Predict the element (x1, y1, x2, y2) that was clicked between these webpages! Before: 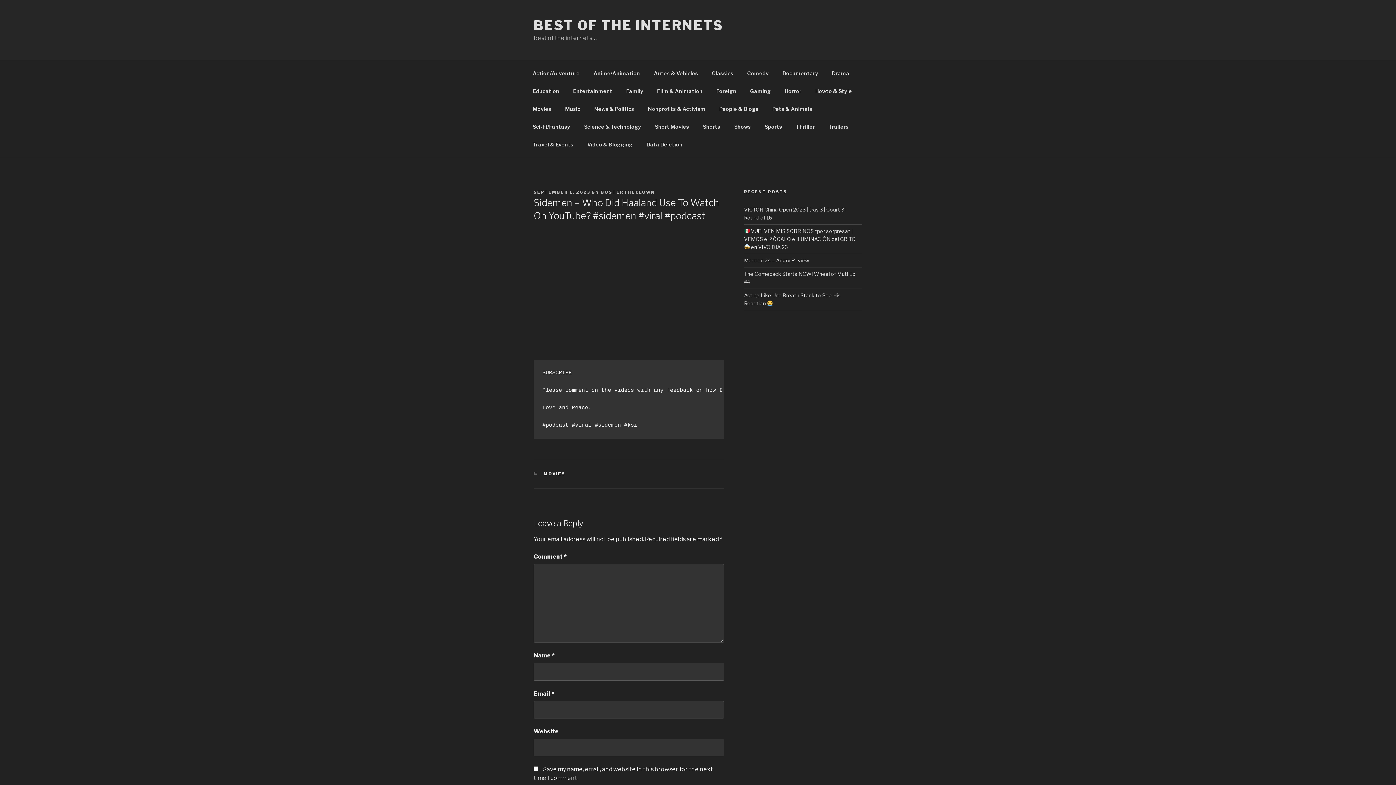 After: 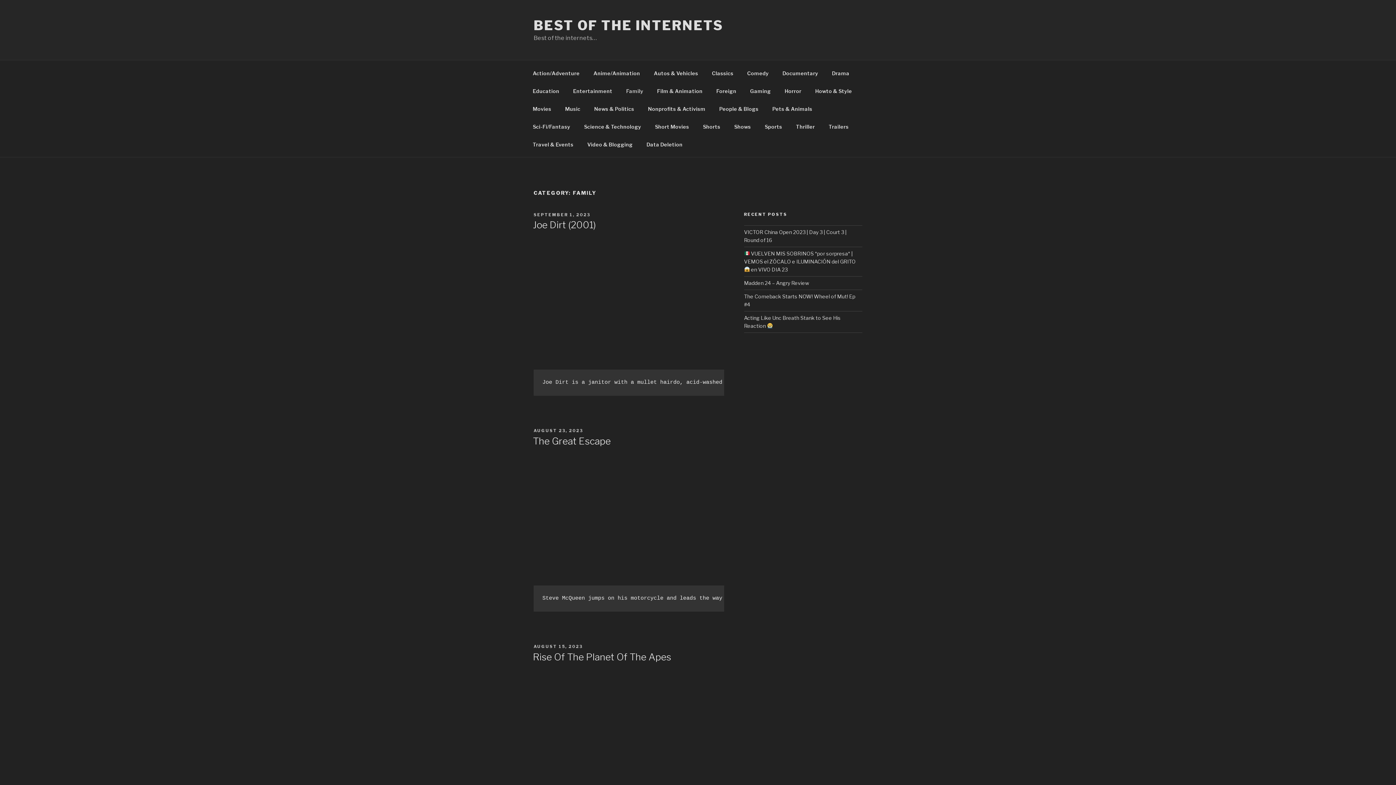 Action: label: Family bbox: (620, 82, 649, 99)